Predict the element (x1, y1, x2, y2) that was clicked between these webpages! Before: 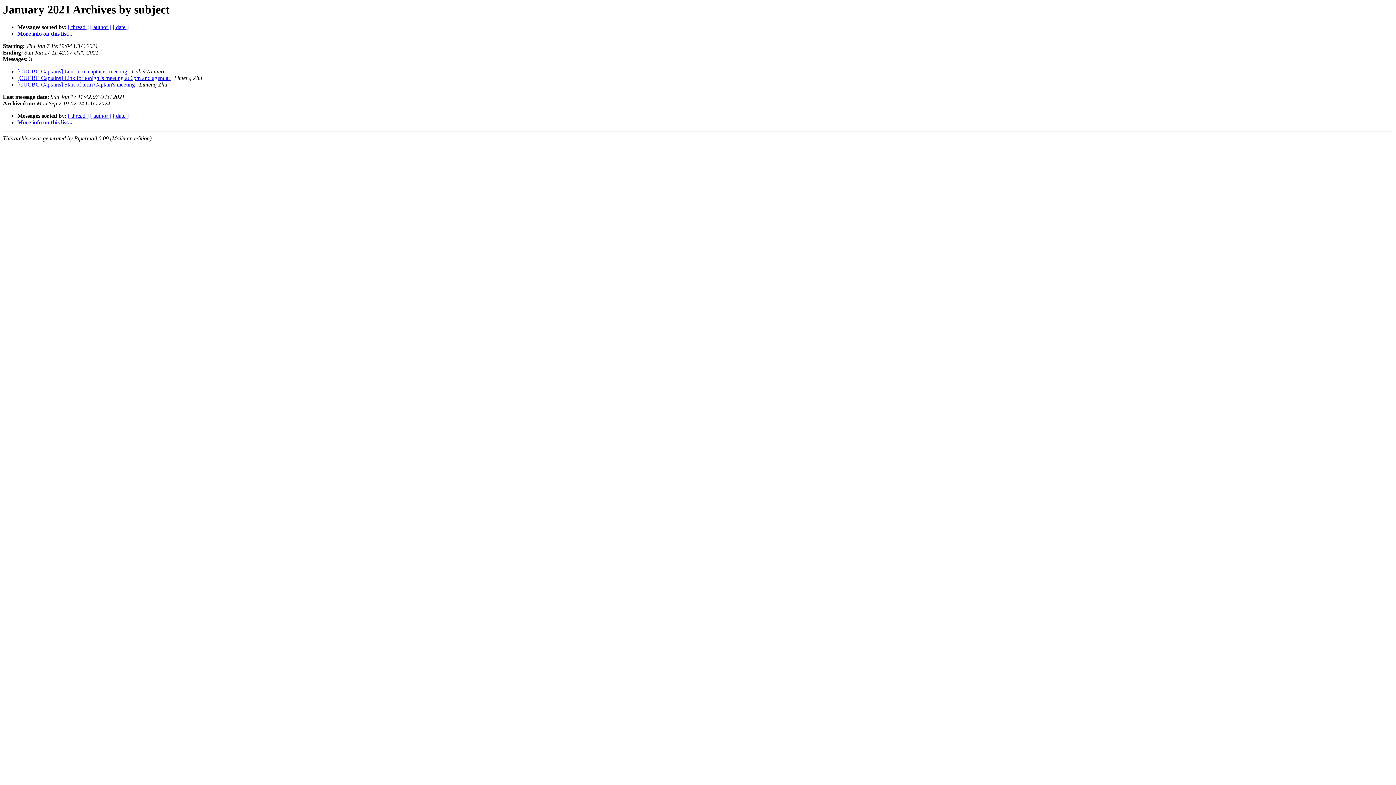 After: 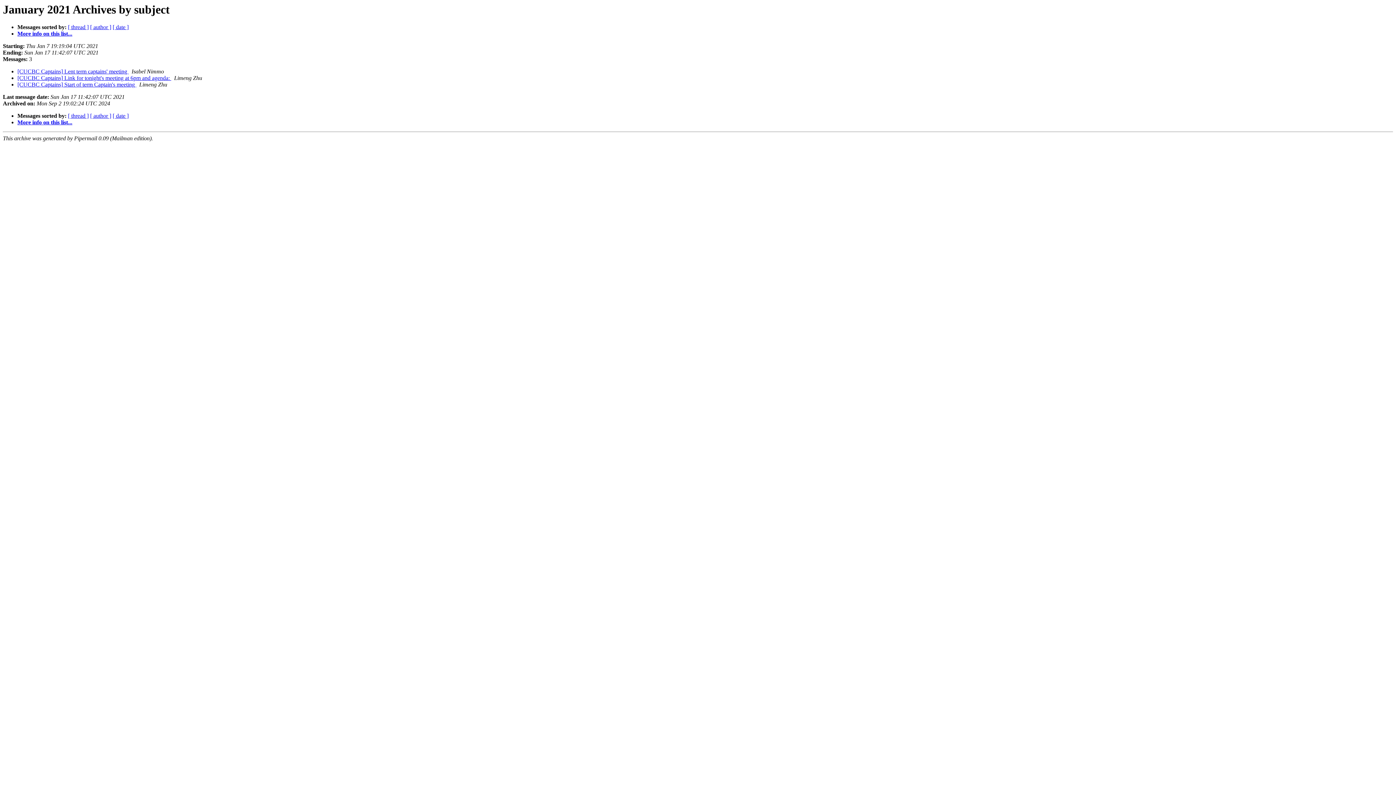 Action: label:   bbox: (171, 75, 172, 81)